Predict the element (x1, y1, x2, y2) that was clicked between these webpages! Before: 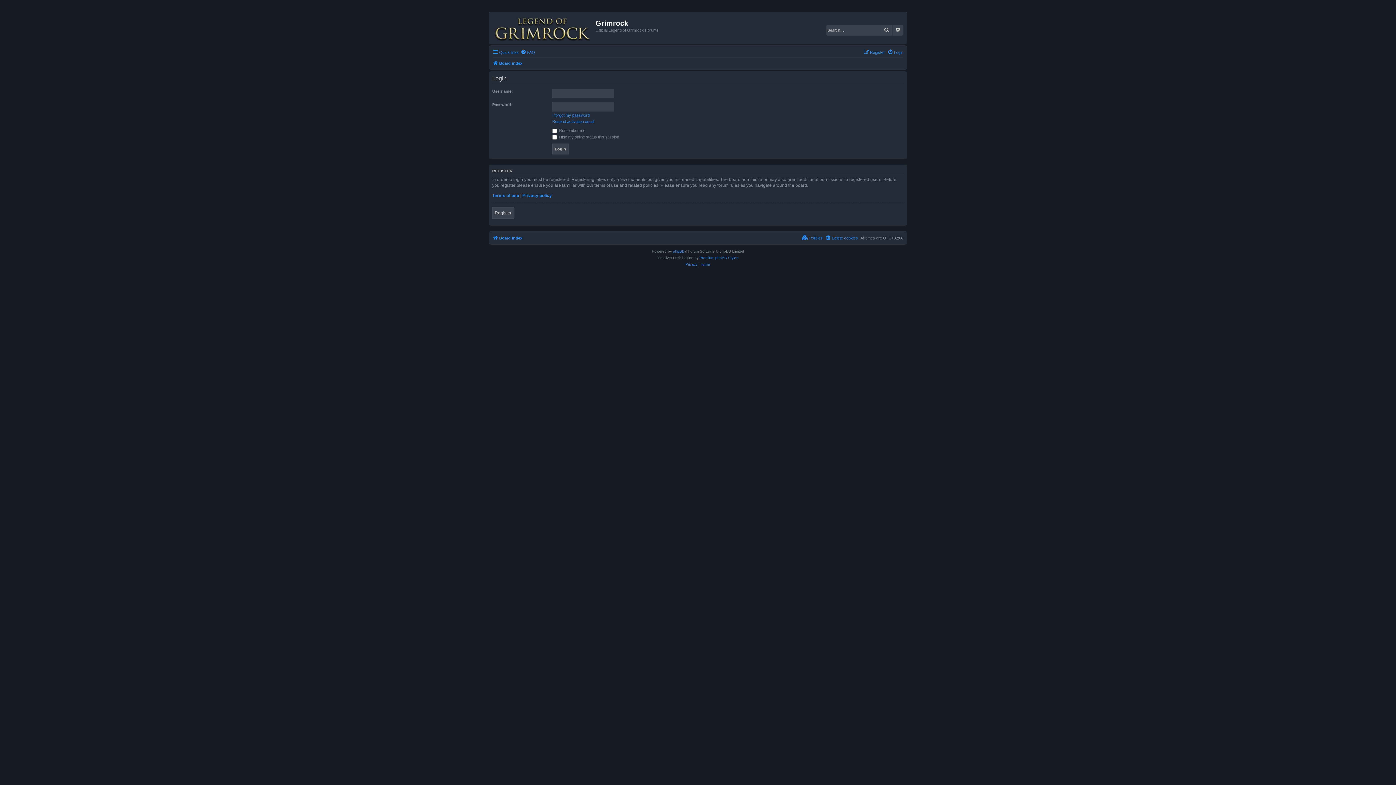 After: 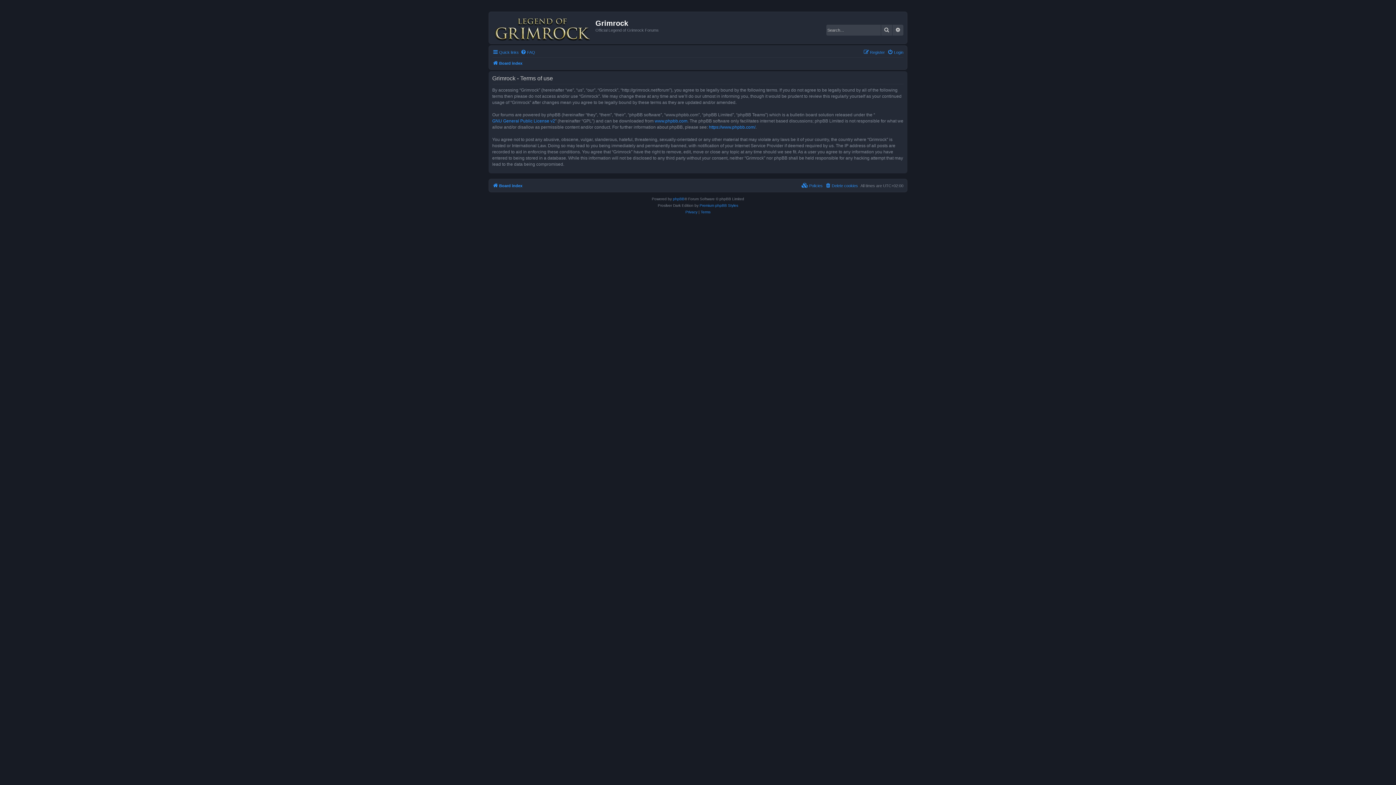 Action: bbox: (492, 192, 519, 198) label: Terms of use